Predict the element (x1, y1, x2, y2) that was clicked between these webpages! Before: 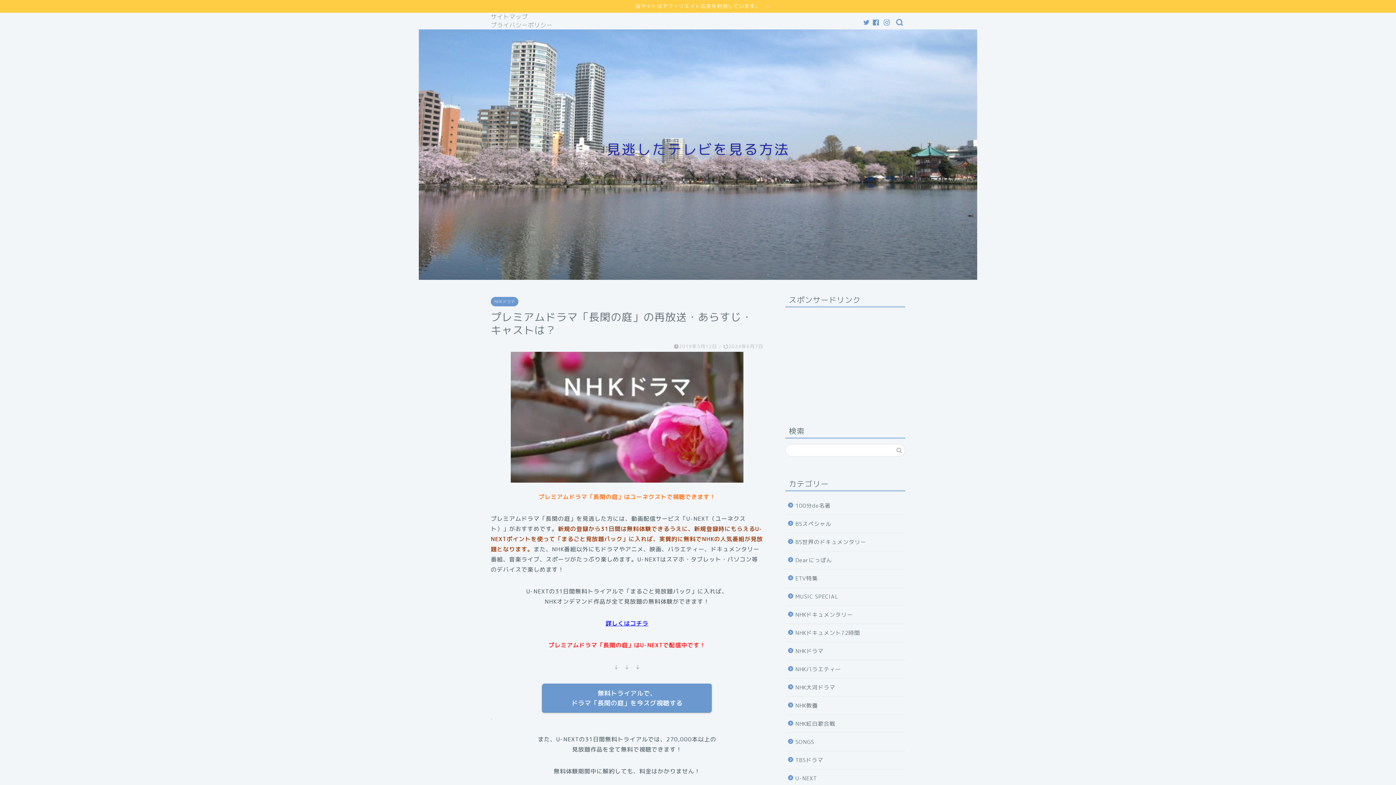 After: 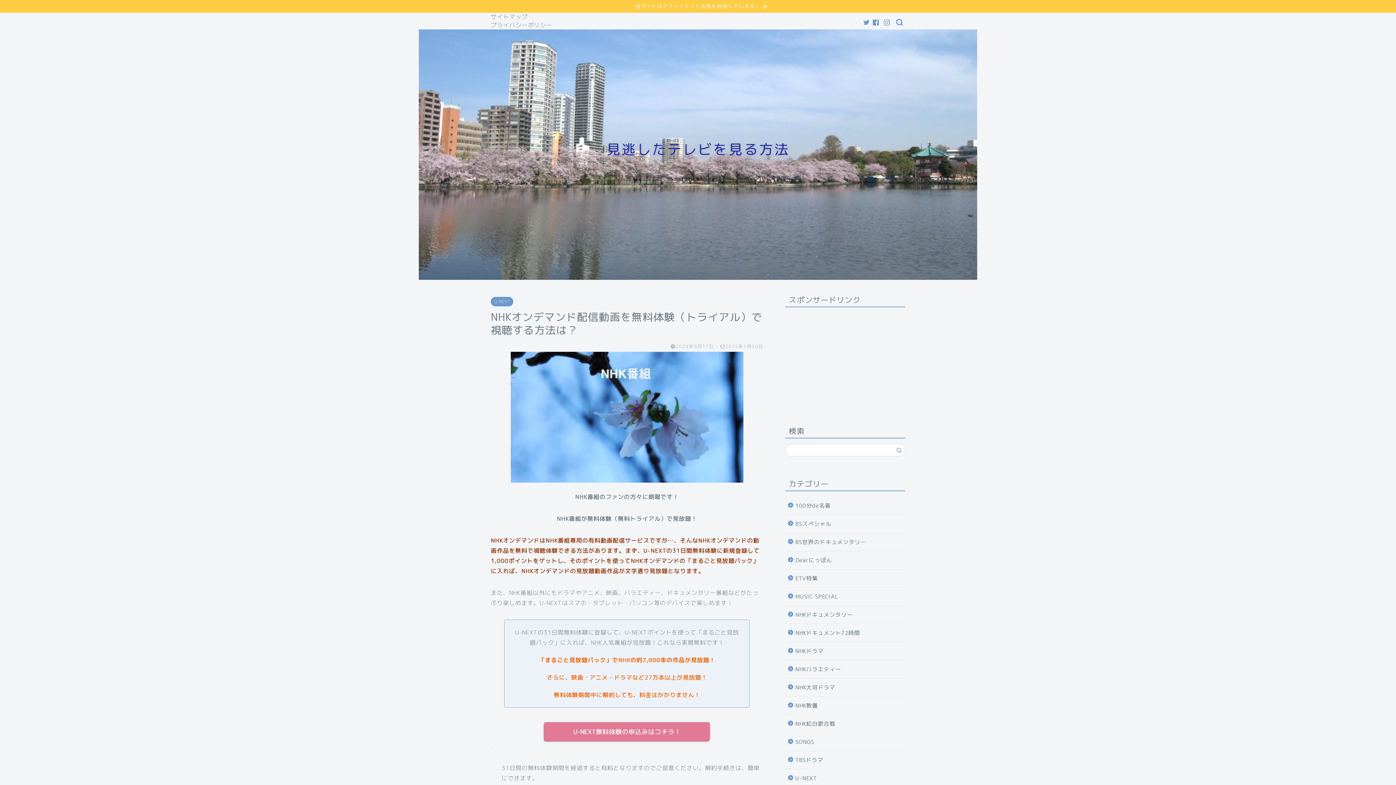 Action: bbox: (605, 619, 648, 627) label: 詳しくはコチラ